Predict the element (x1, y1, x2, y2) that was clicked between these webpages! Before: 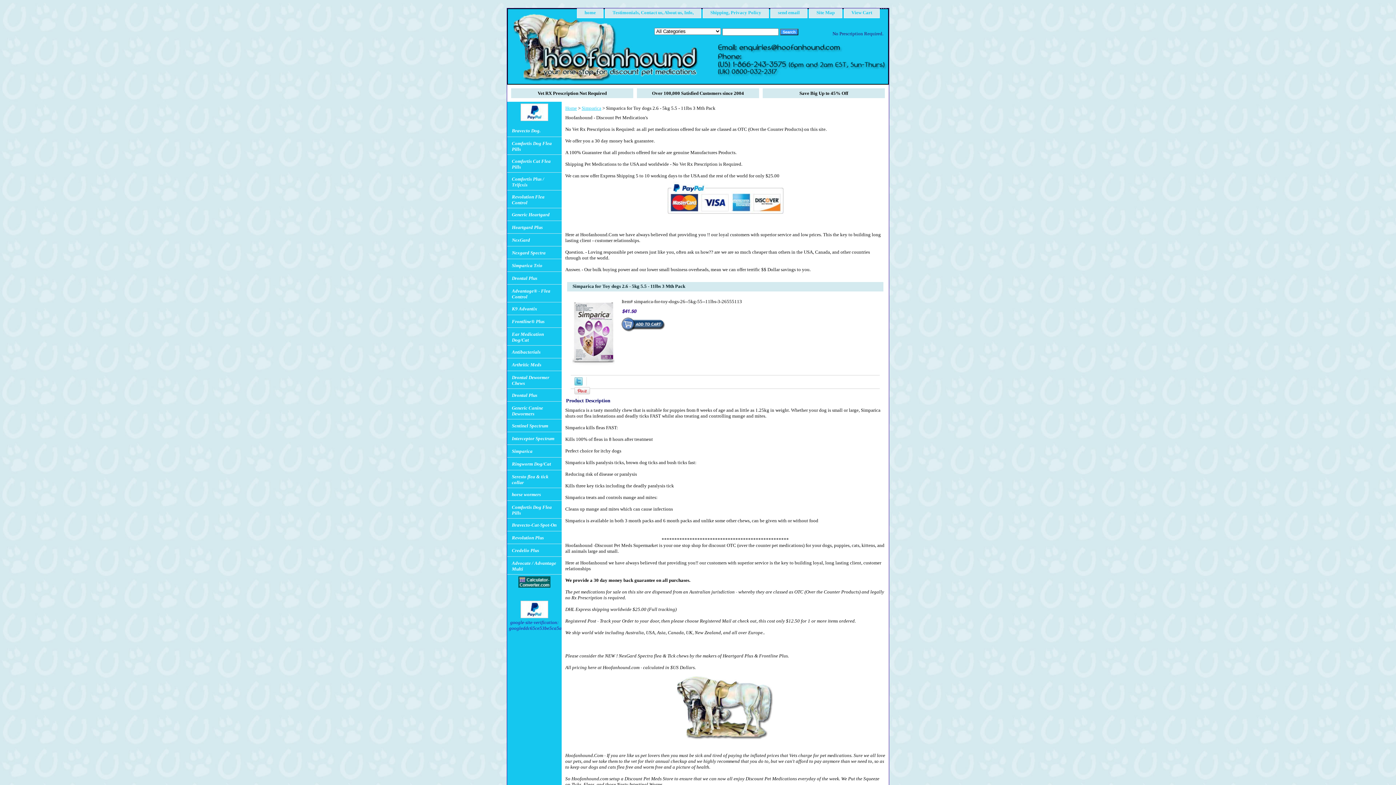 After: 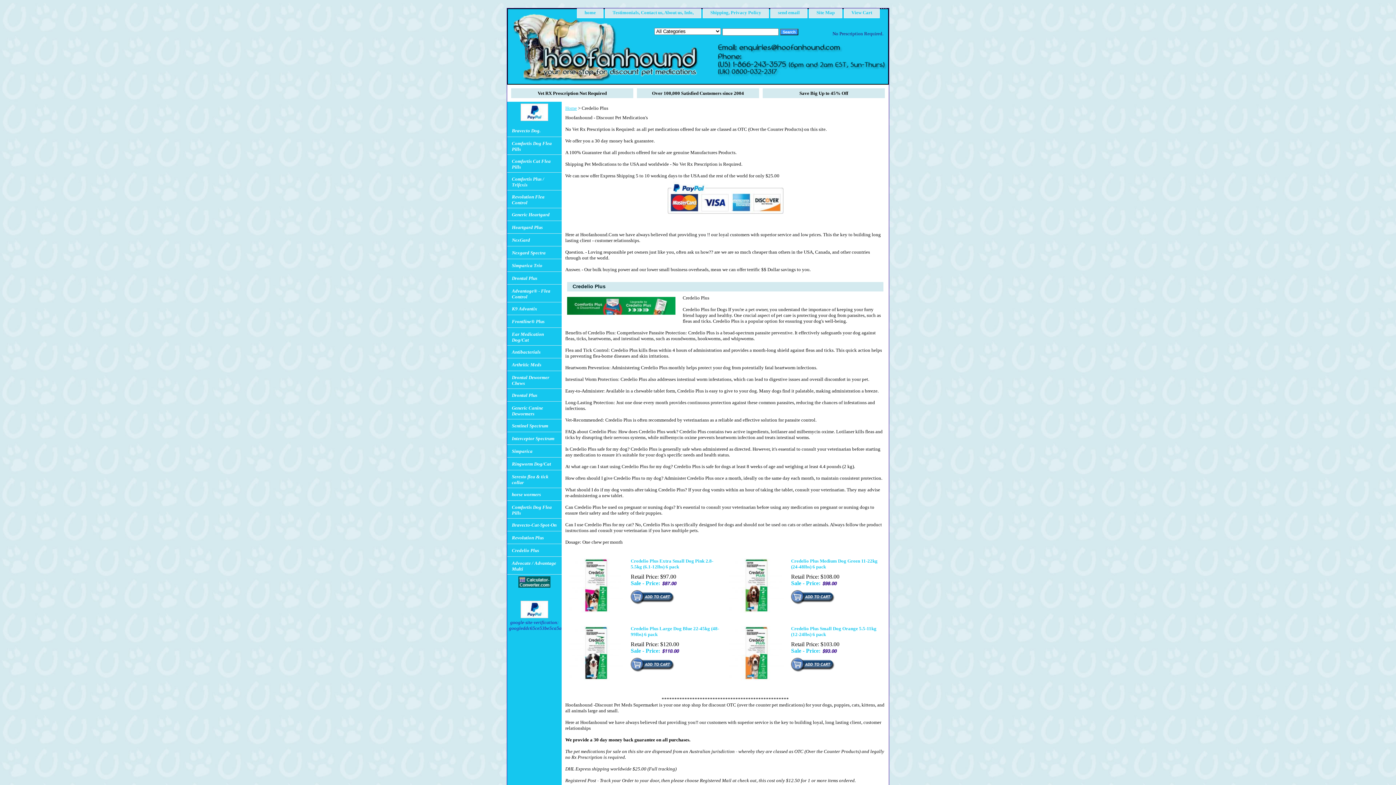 Action: label: Credelio Plus bbox: (507, 544, 561, 557)